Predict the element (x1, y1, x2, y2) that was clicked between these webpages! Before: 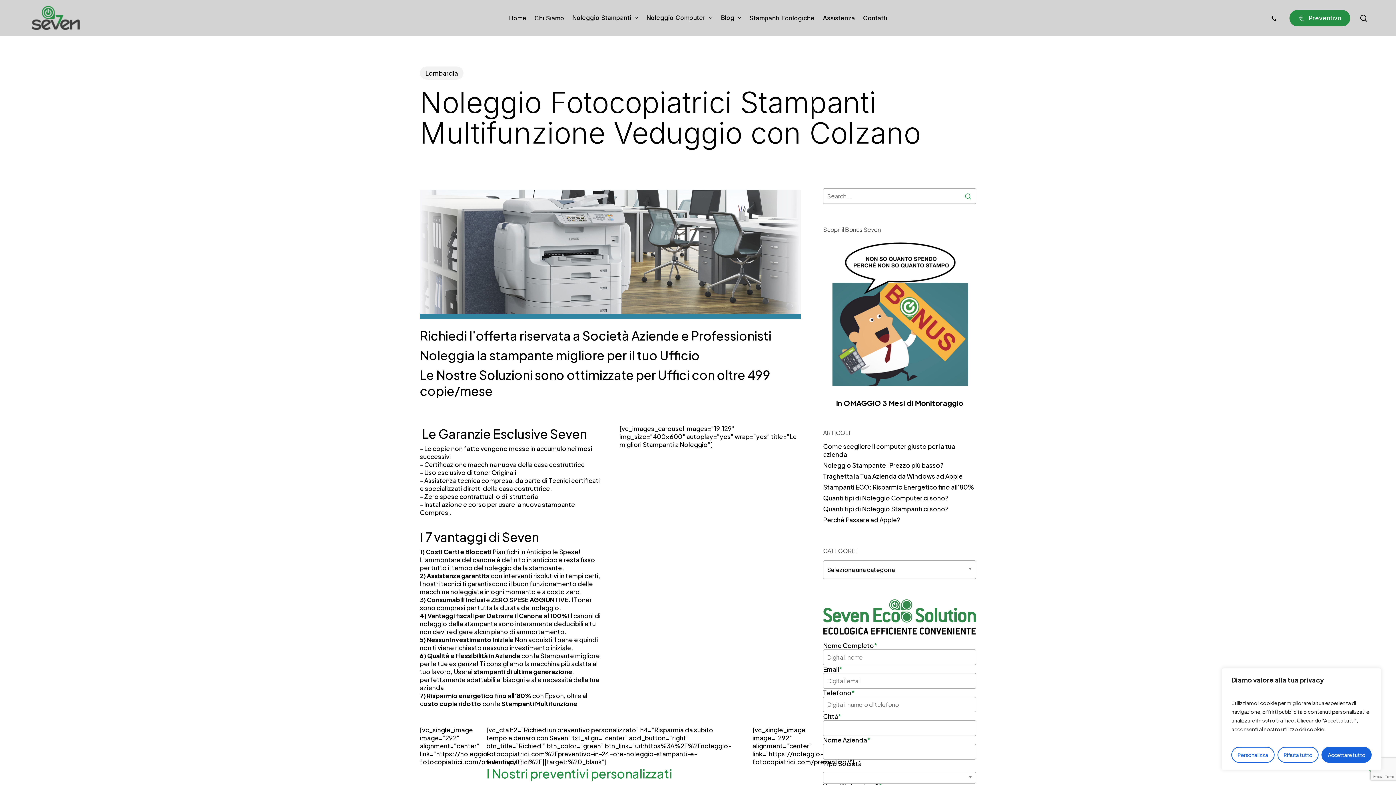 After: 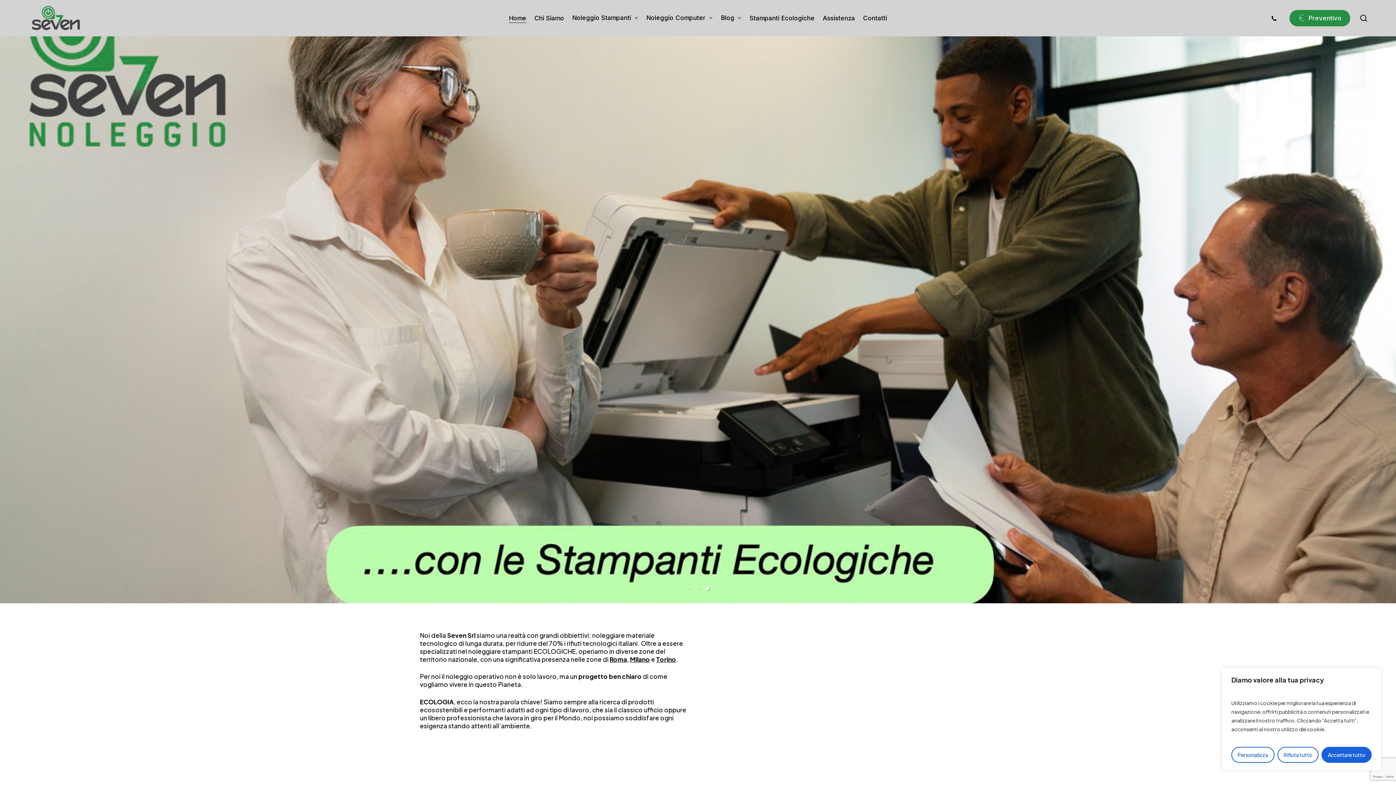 Action: bbox: (27, 3, 81, 32)